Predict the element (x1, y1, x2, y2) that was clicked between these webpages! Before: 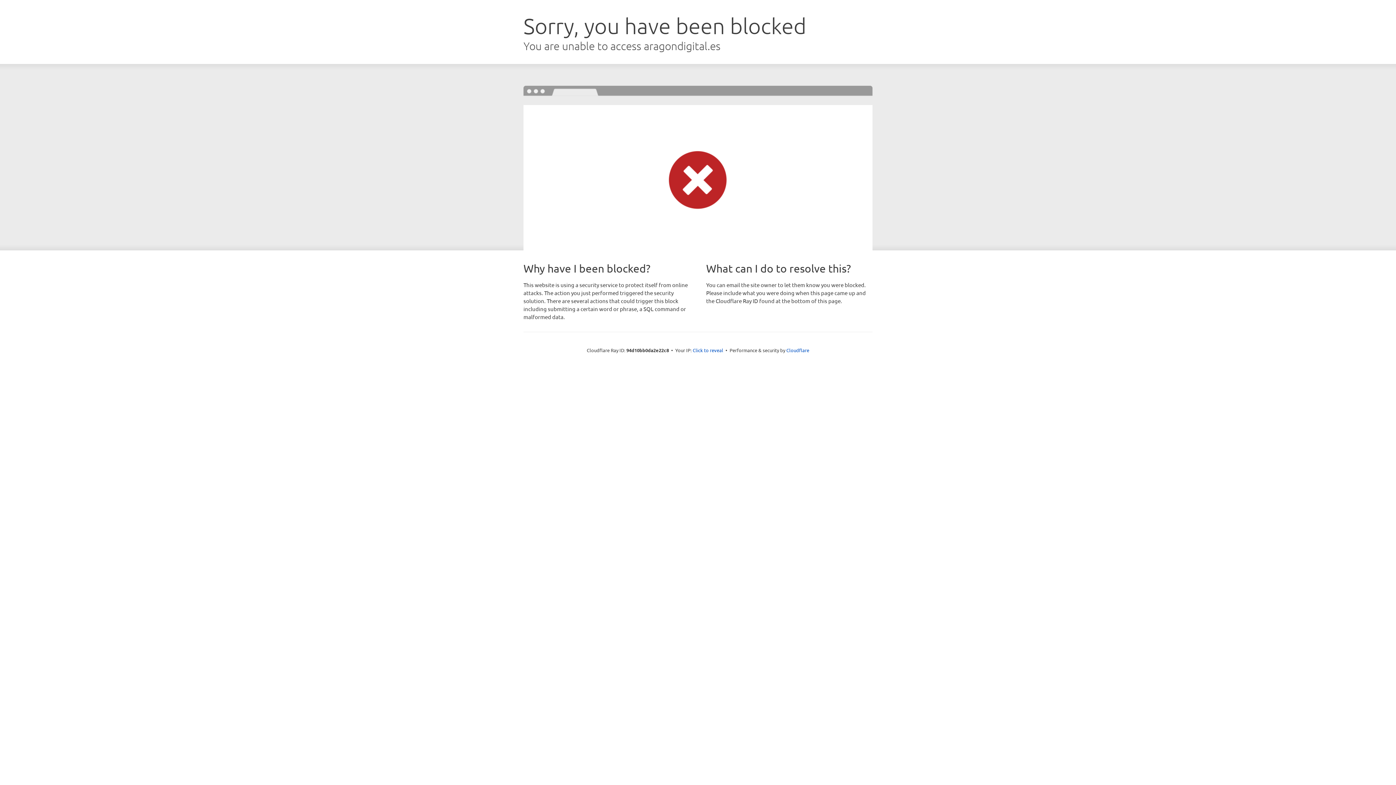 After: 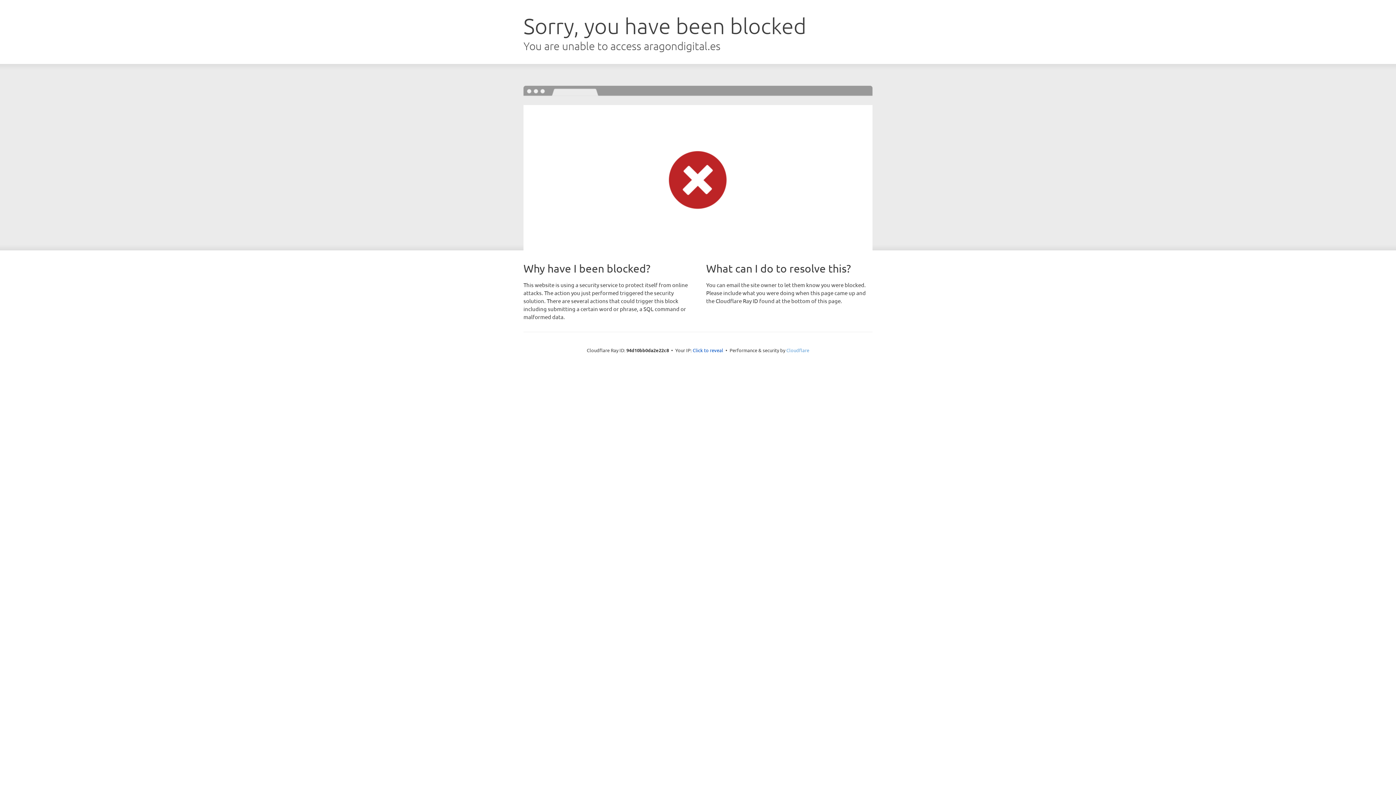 Action: label: Cloudflare bbox: (786, 347, 809, 353)